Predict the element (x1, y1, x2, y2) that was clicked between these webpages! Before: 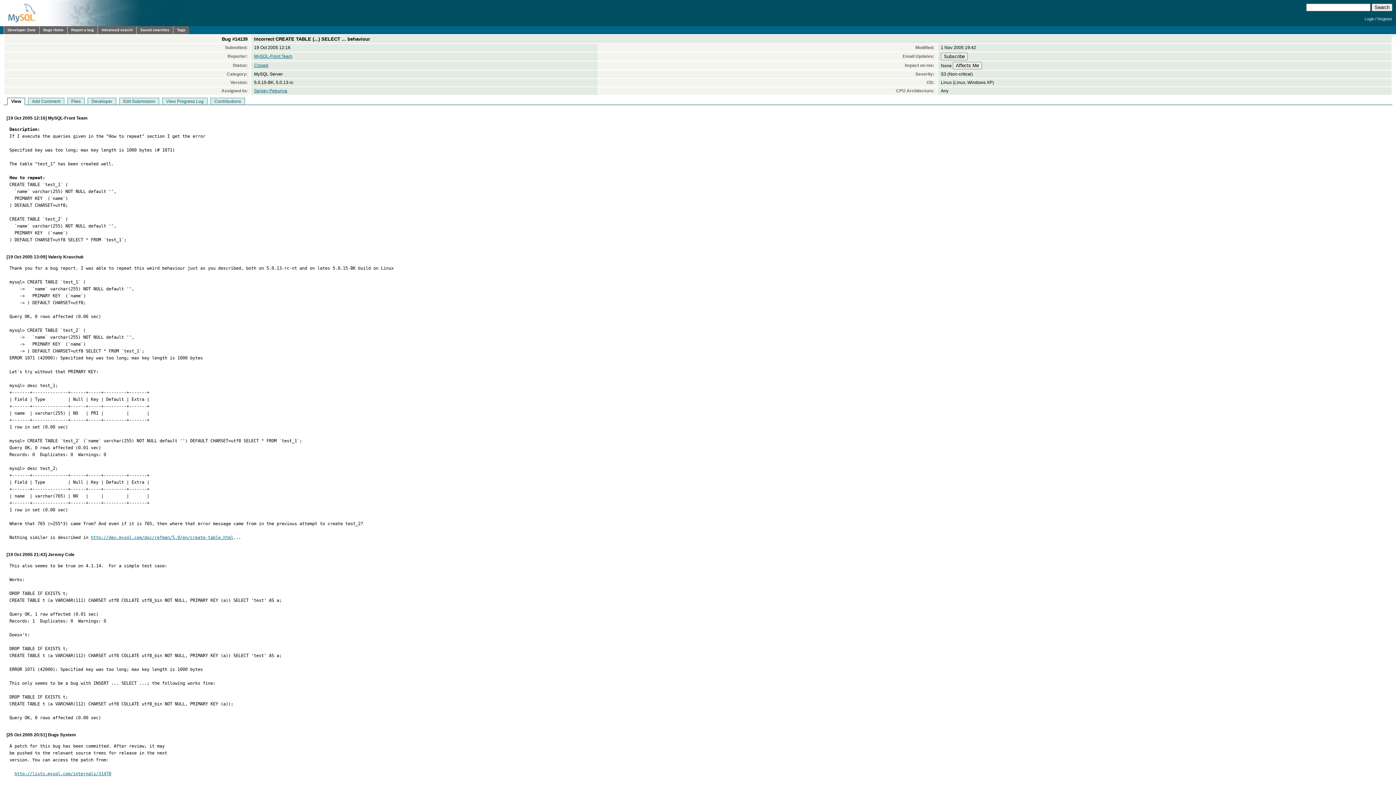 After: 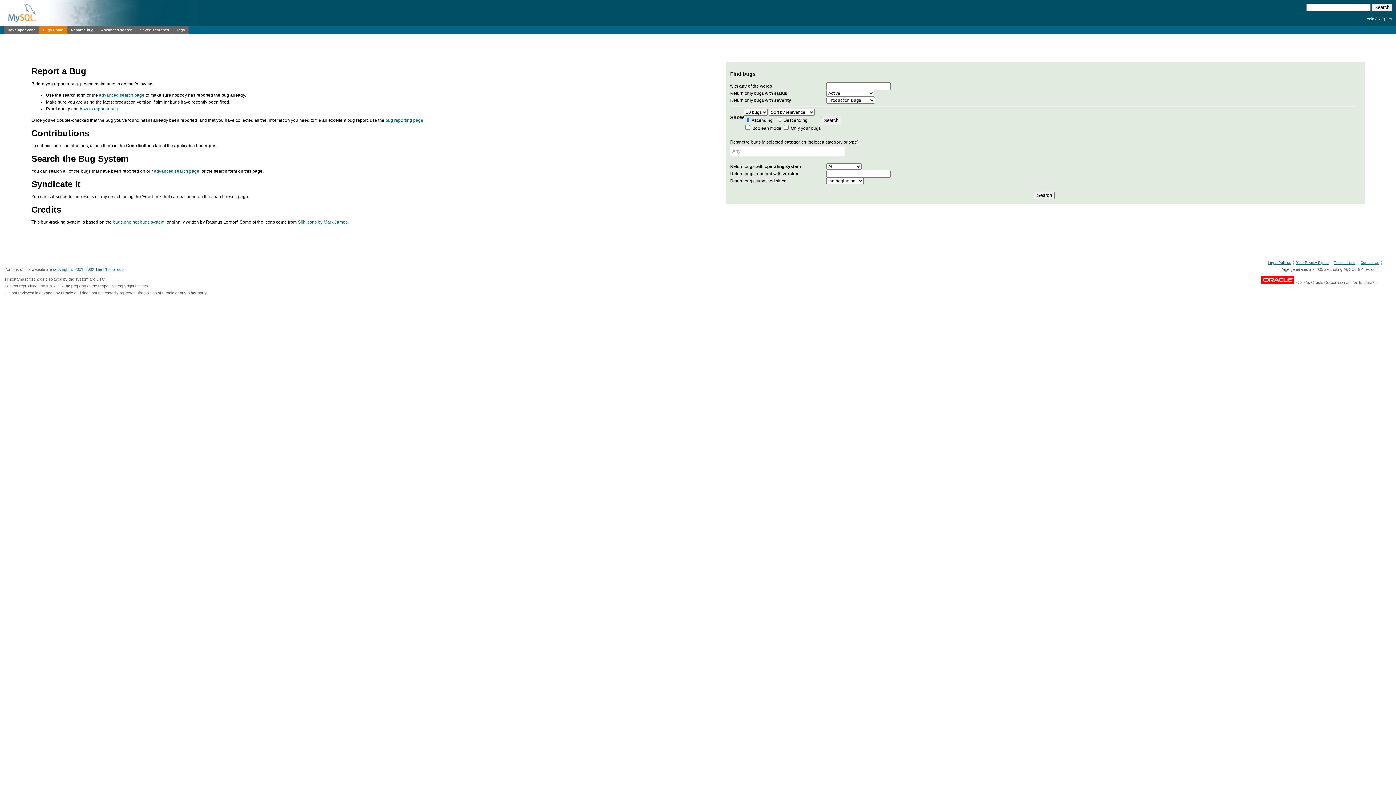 Action: label: Bugs Home bbox: (39, 26, 67, 34)